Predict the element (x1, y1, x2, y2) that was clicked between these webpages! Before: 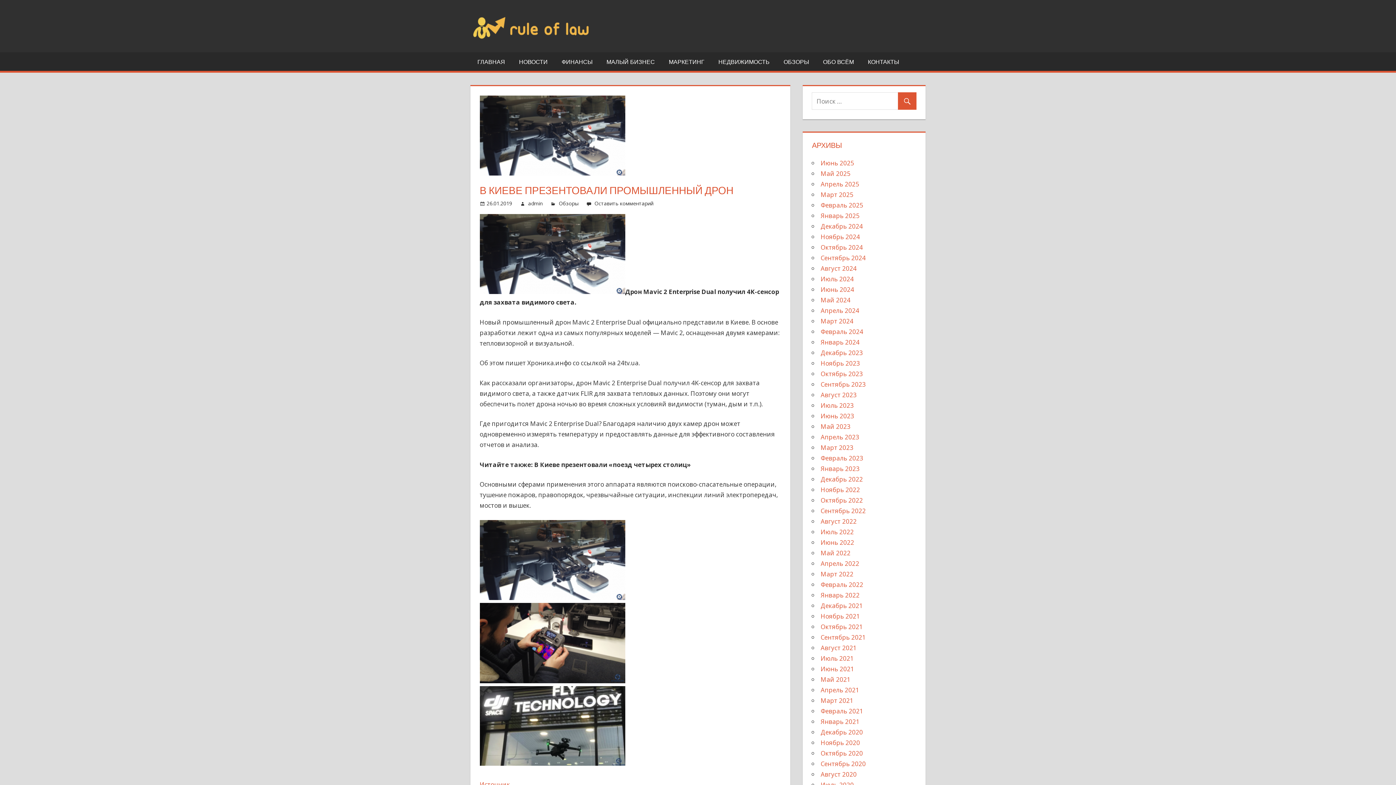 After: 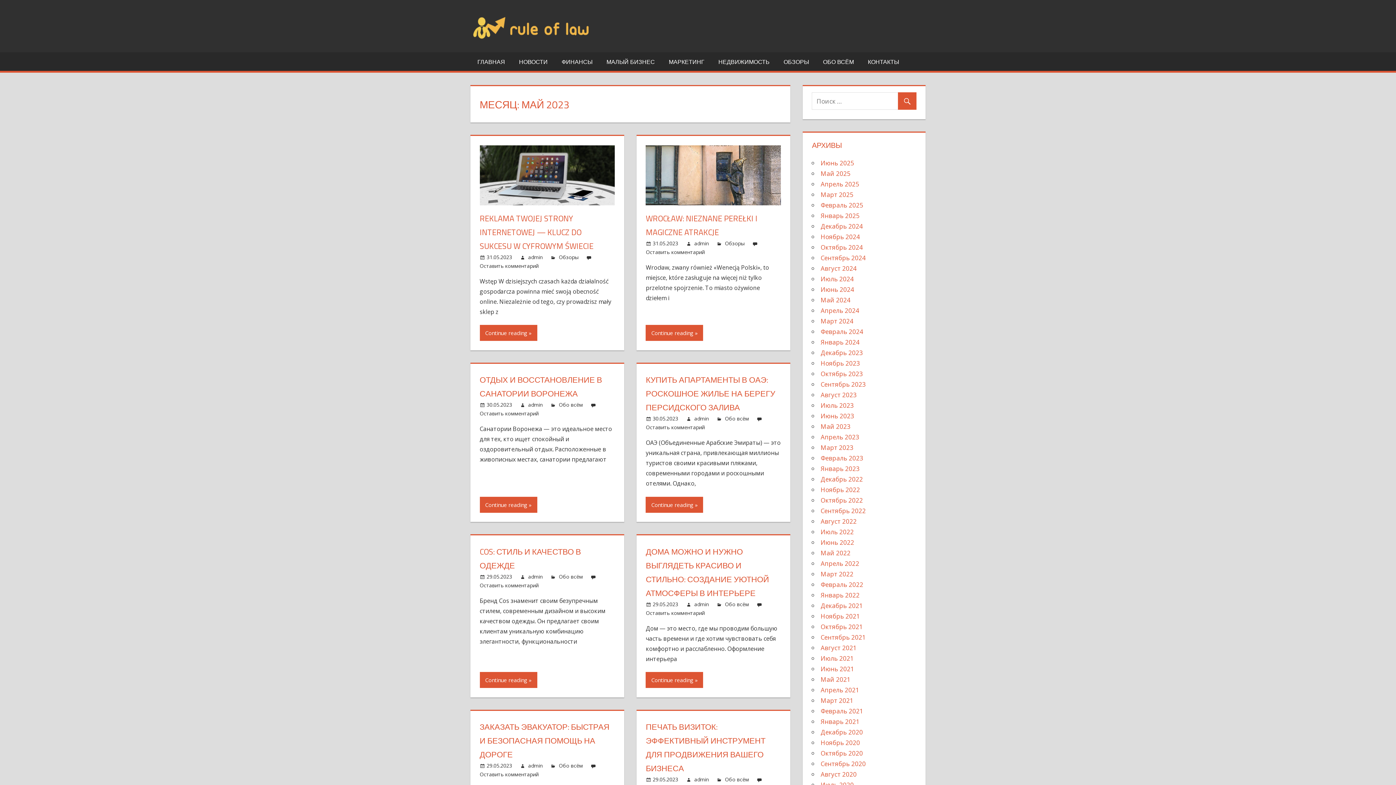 Action: bbox: (820, 422, 850, 430) label: Май 2023